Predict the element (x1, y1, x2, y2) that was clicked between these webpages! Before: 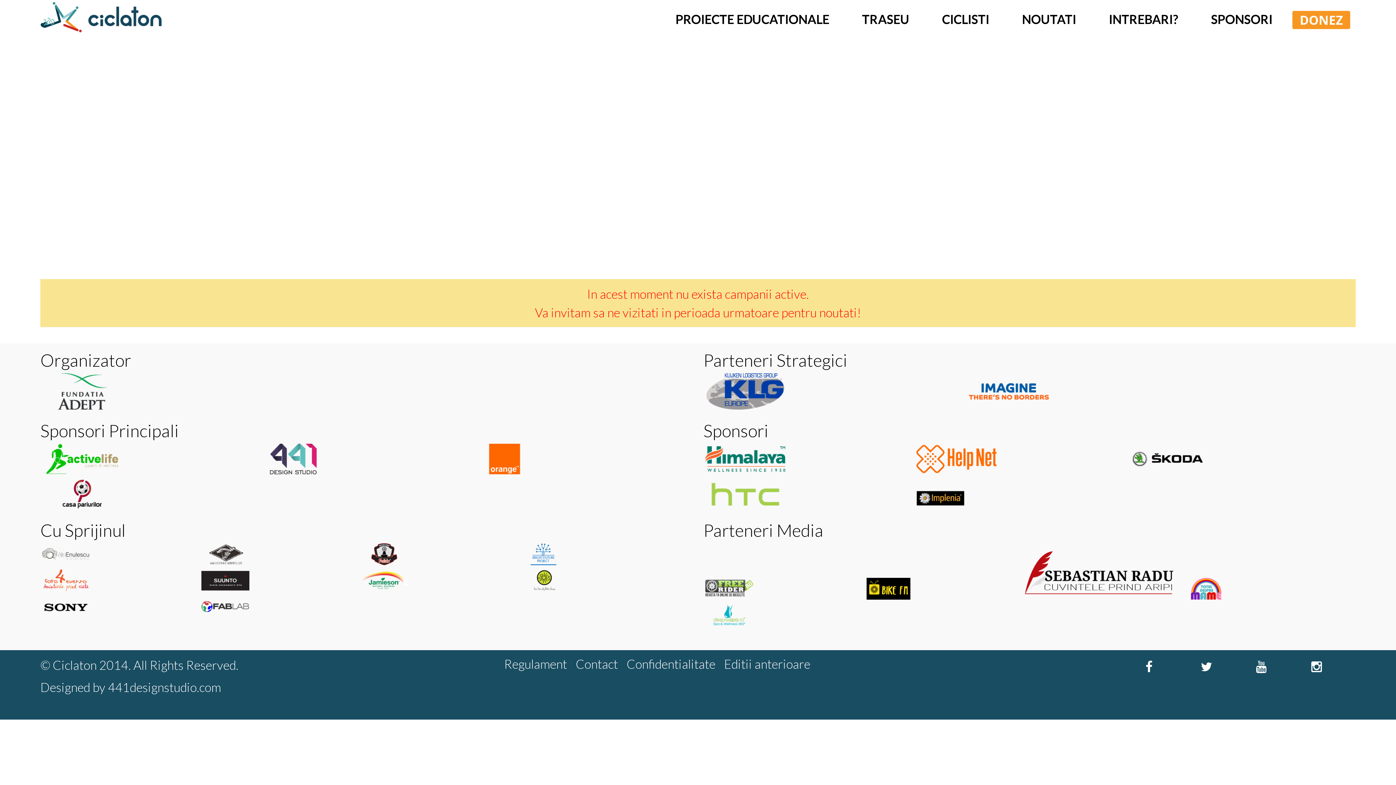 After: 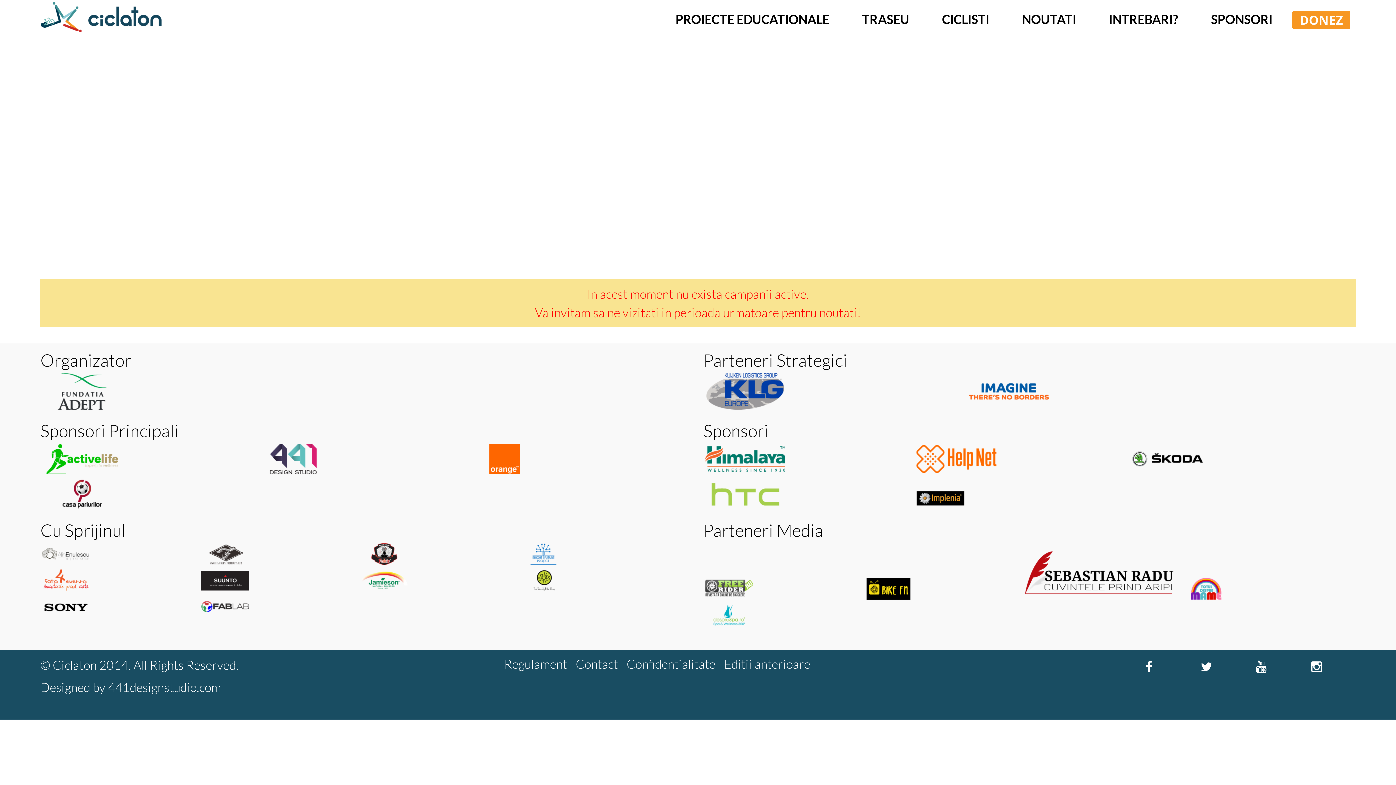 Action: bbox: (199, 595, 356, 617)